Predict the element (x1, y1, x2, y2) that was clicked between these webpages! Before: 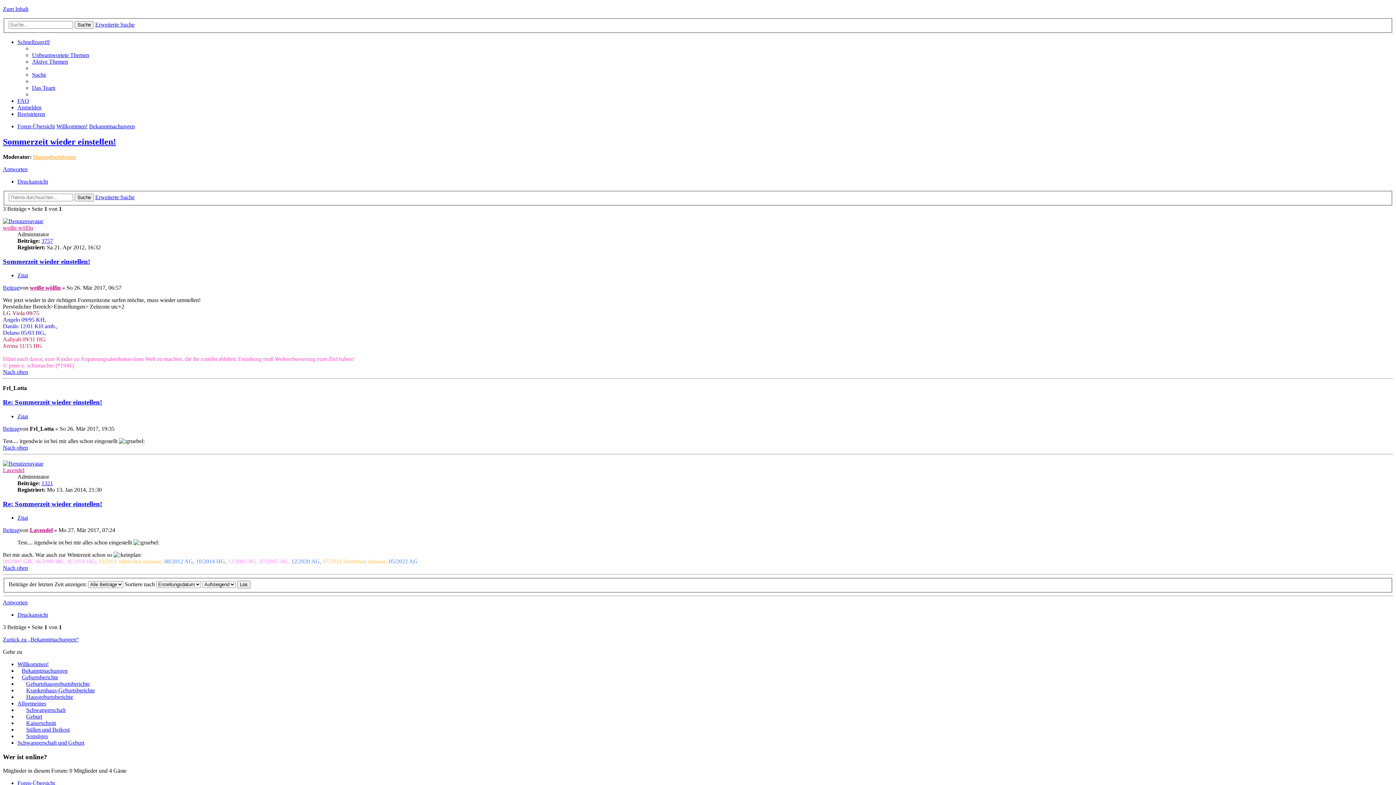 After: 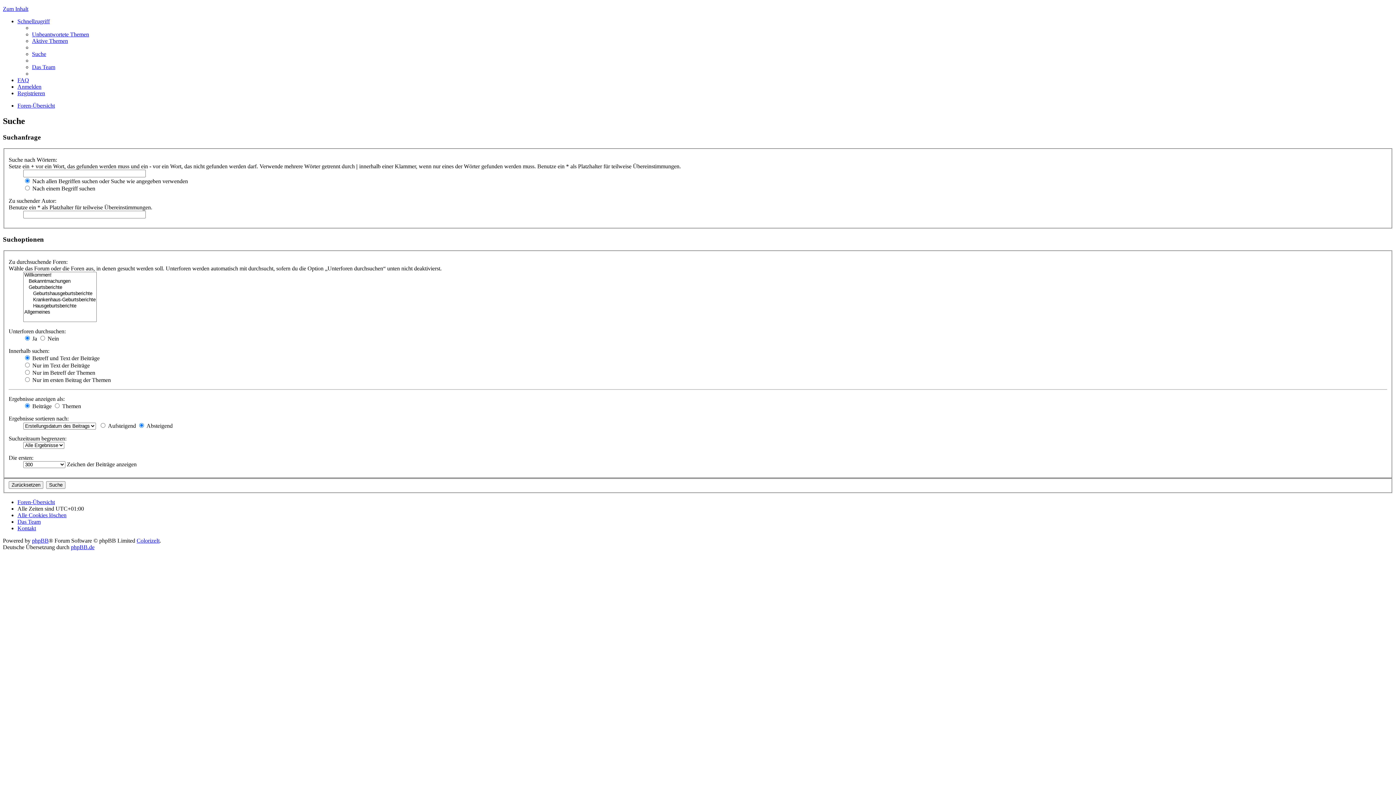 Action: bbox: (95, 194, 134, 200) label: Erweiterte Suche